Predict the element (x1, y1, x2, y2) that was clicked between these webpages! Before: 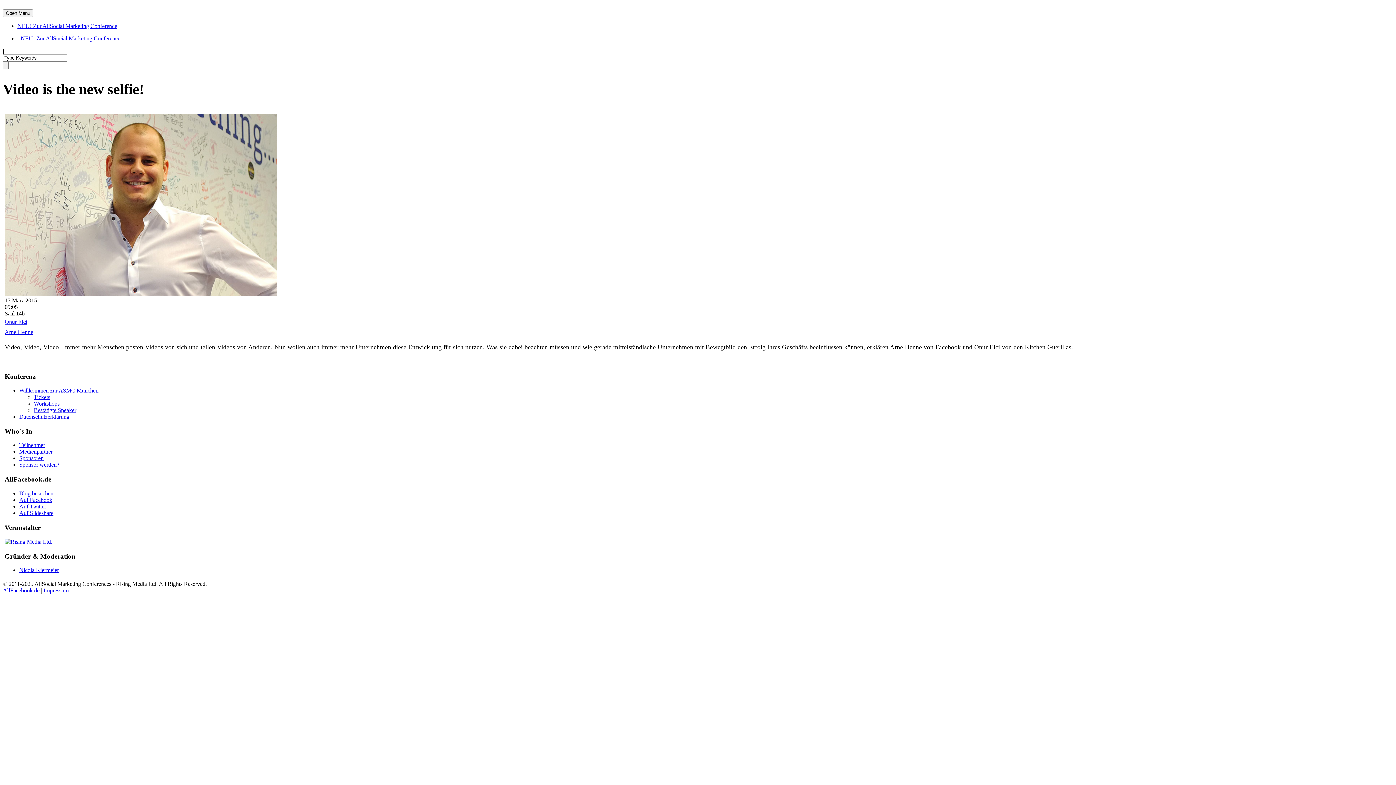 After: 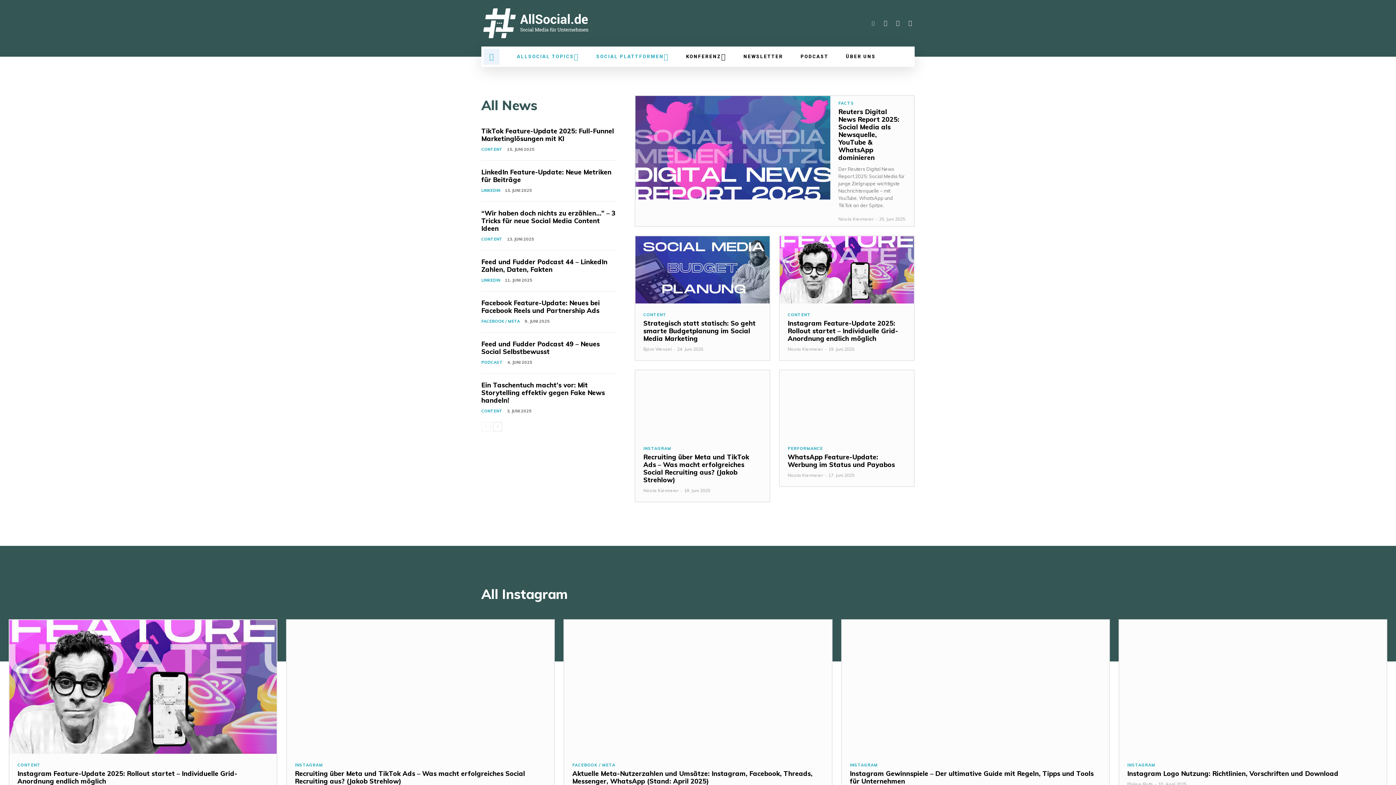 Action: label: Blog besuchen bbox: (19, 490, 53, 496)